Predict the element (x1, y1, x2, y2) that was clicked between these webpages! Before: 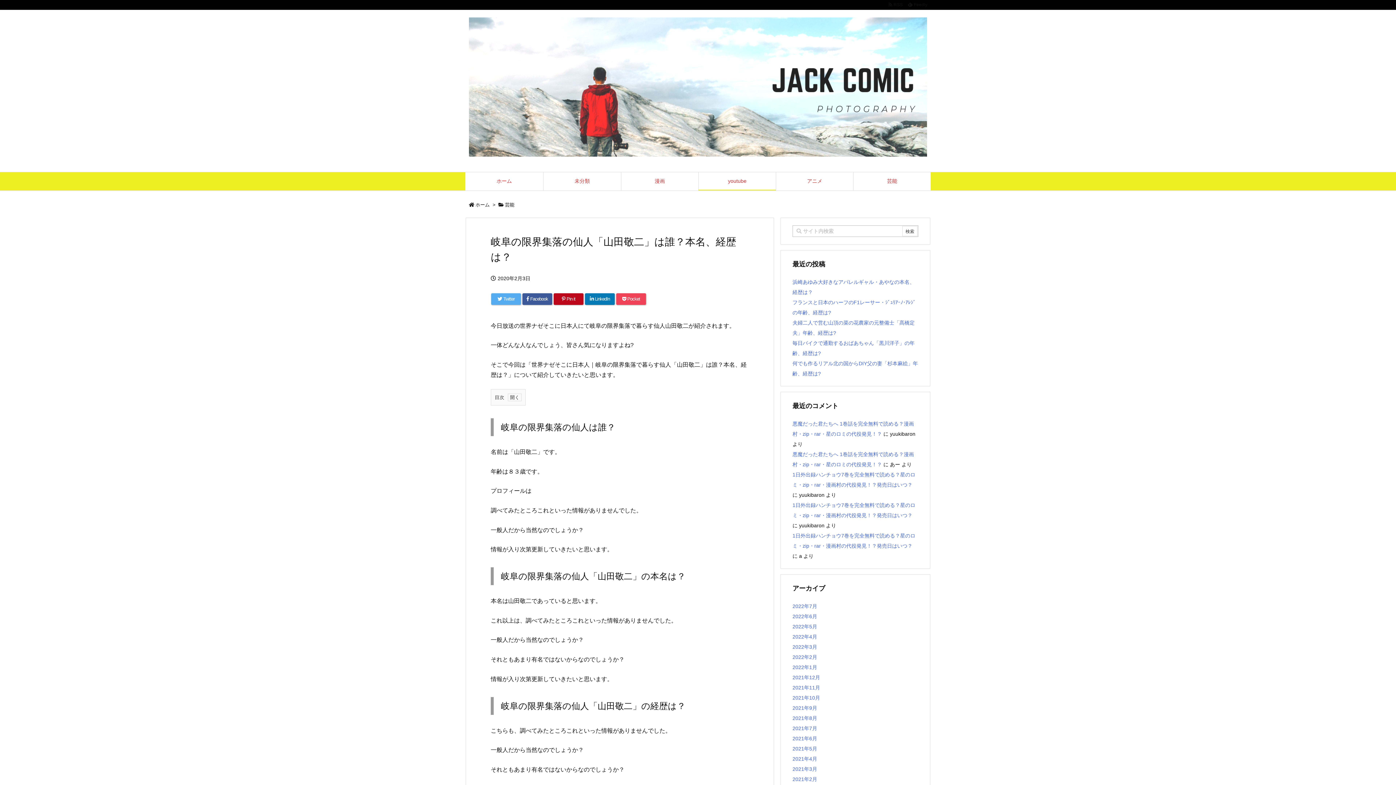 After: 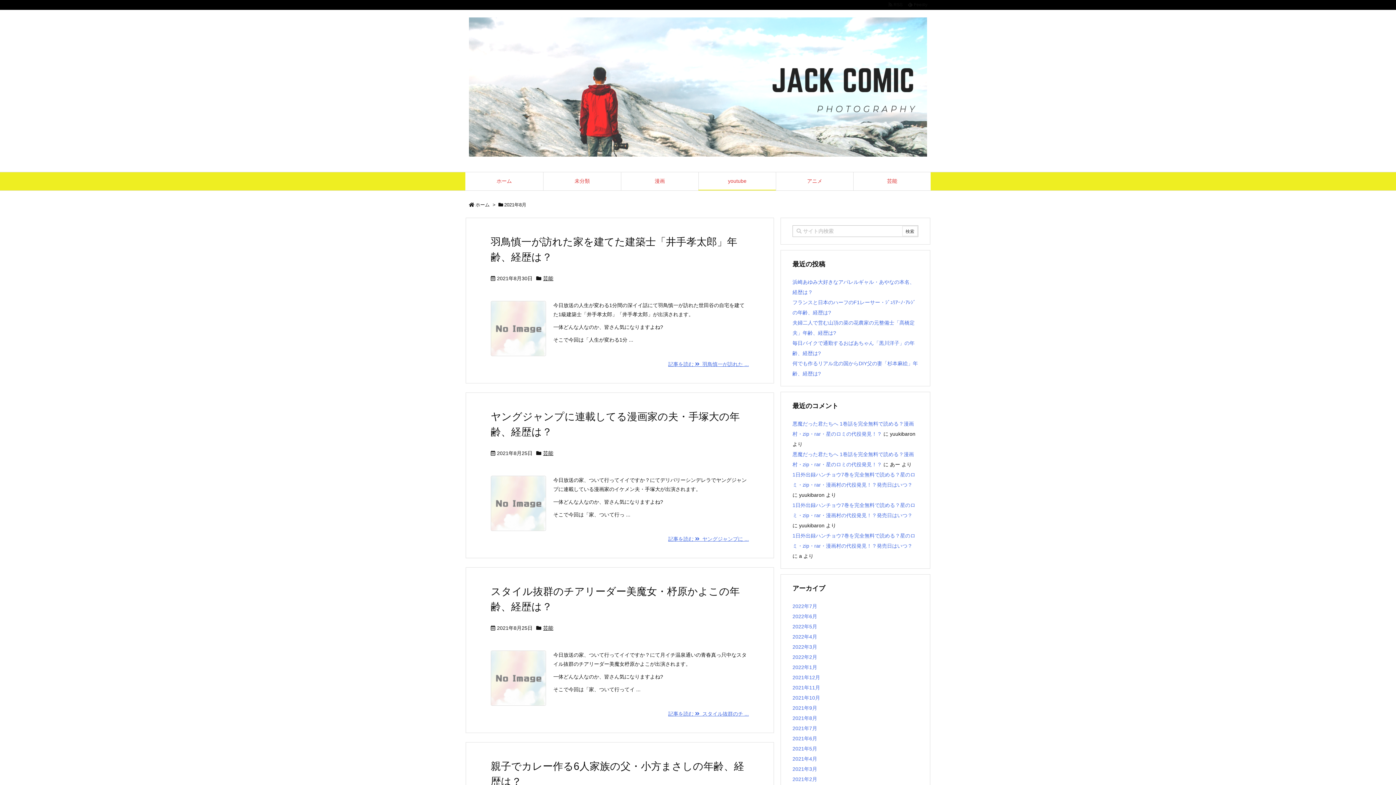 Action: label: 2021年8月 bbox: (792, 715, 817, 721)